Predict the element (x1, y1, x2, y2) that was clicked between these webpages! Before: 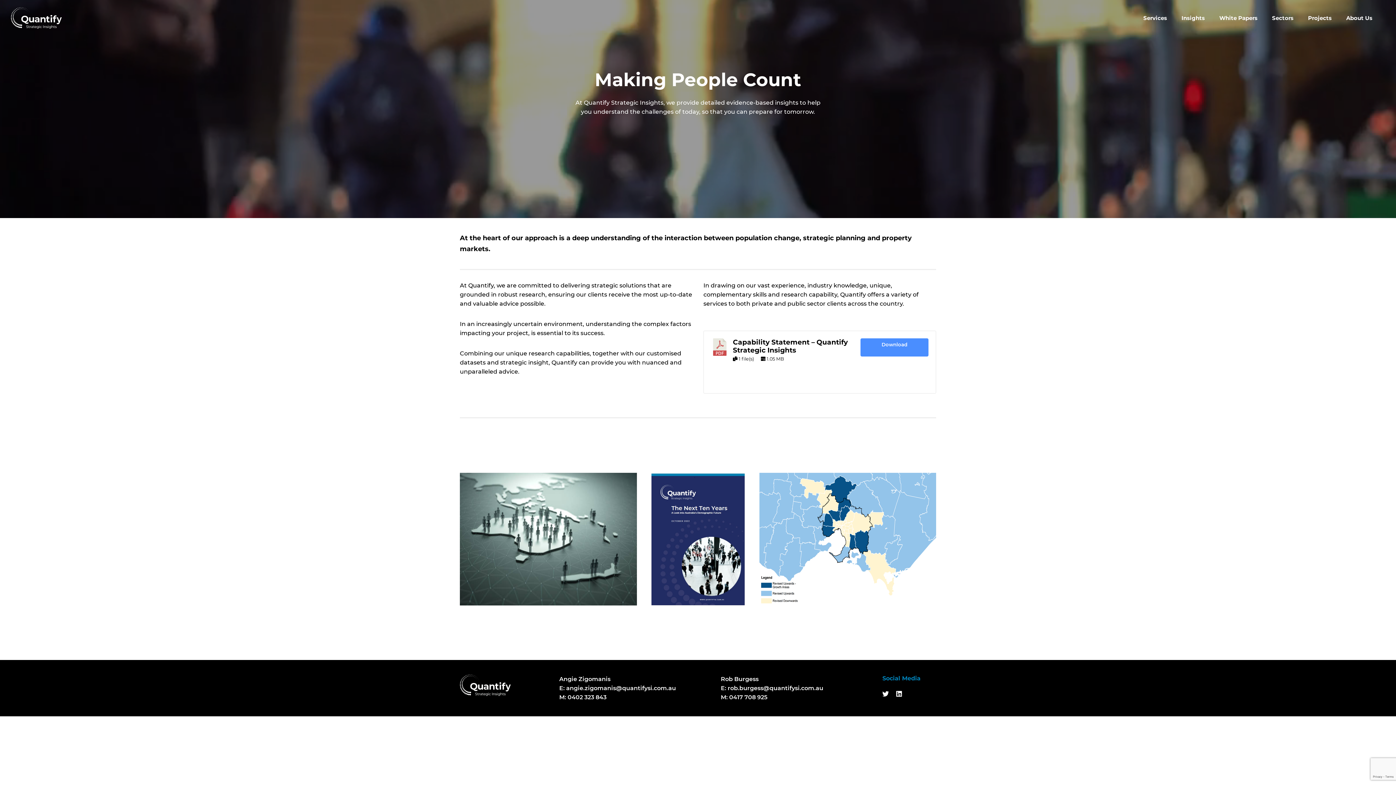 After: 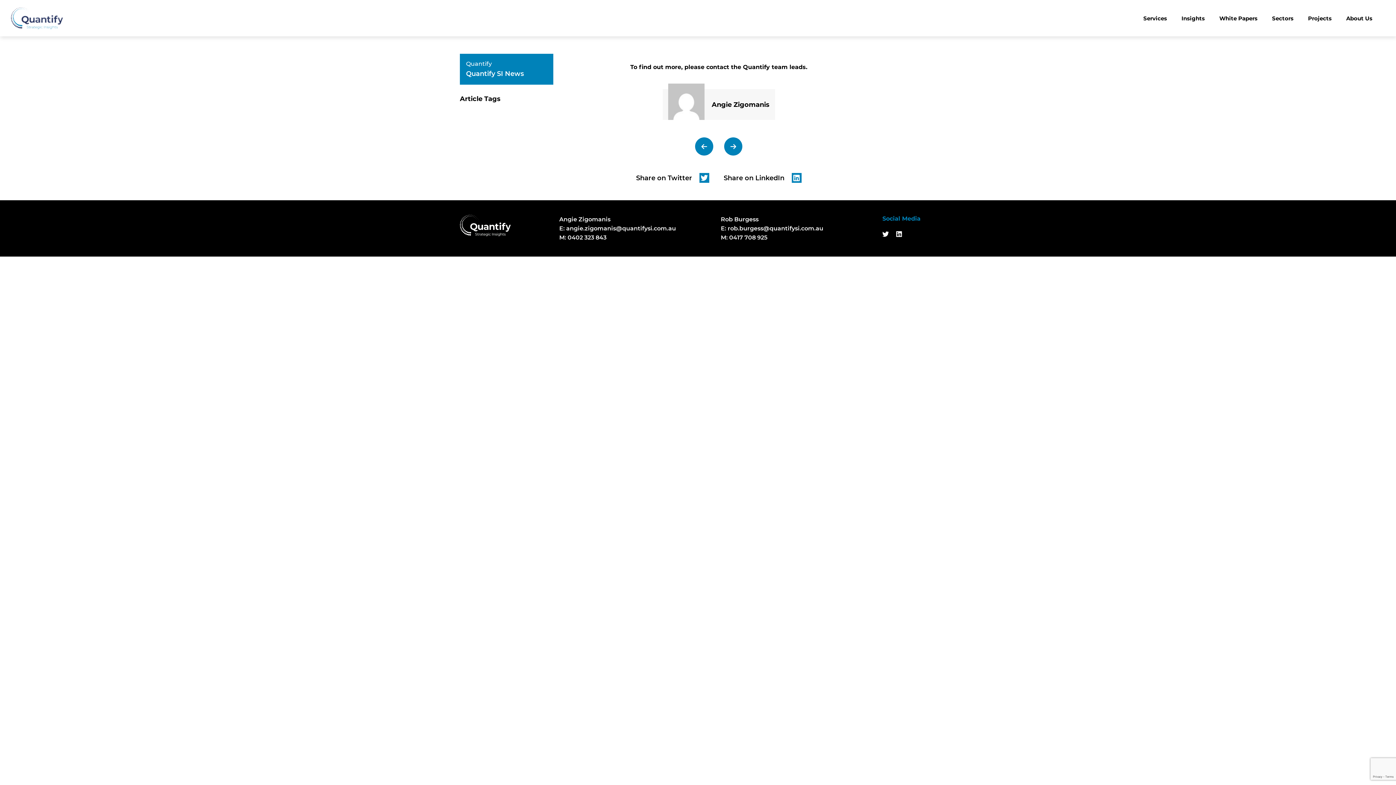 Action: label: Capability Statement – Quantify Strategic Insights bbox: (733, 338, 848, 354)